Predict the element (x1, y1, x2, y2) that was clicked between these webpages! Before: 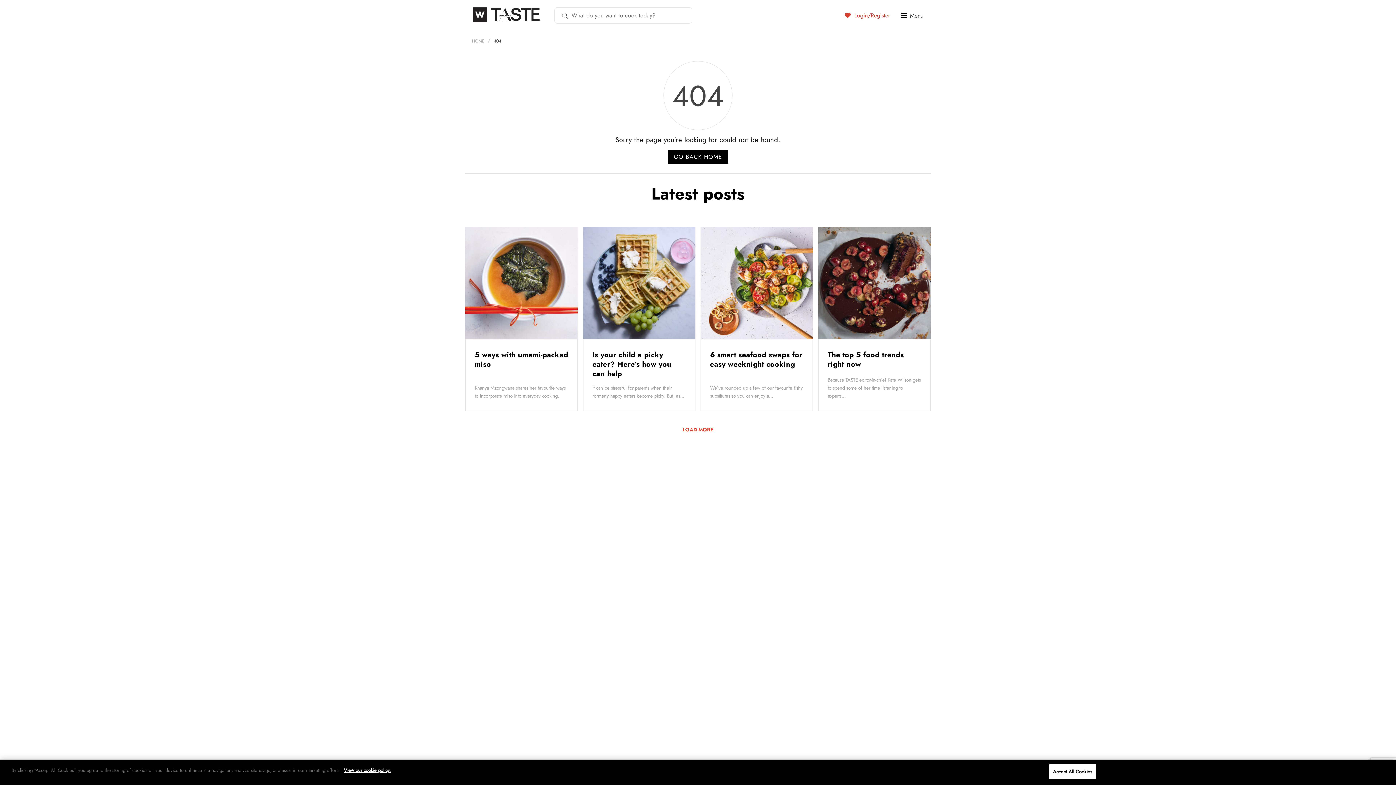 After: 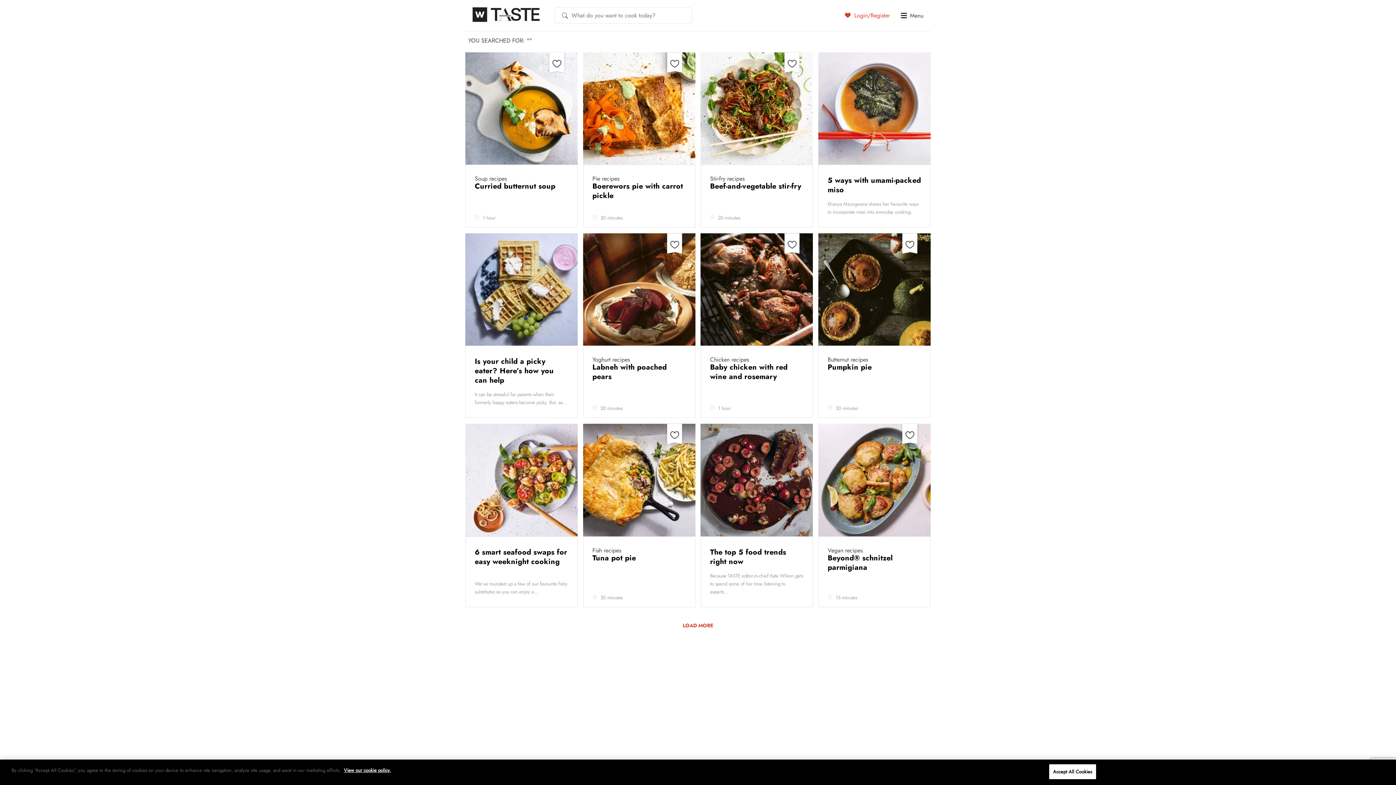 Action: bbox: (558, 11, 571, 19)